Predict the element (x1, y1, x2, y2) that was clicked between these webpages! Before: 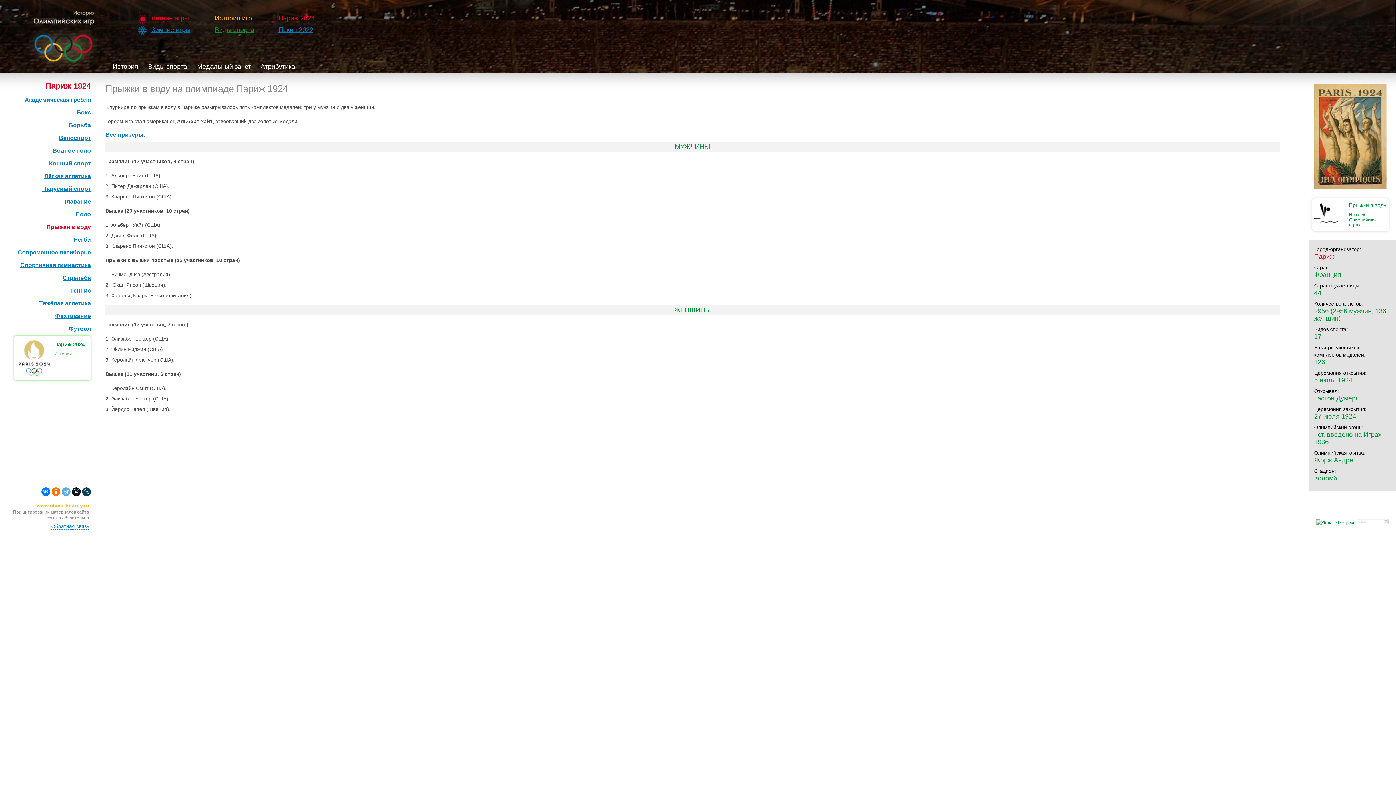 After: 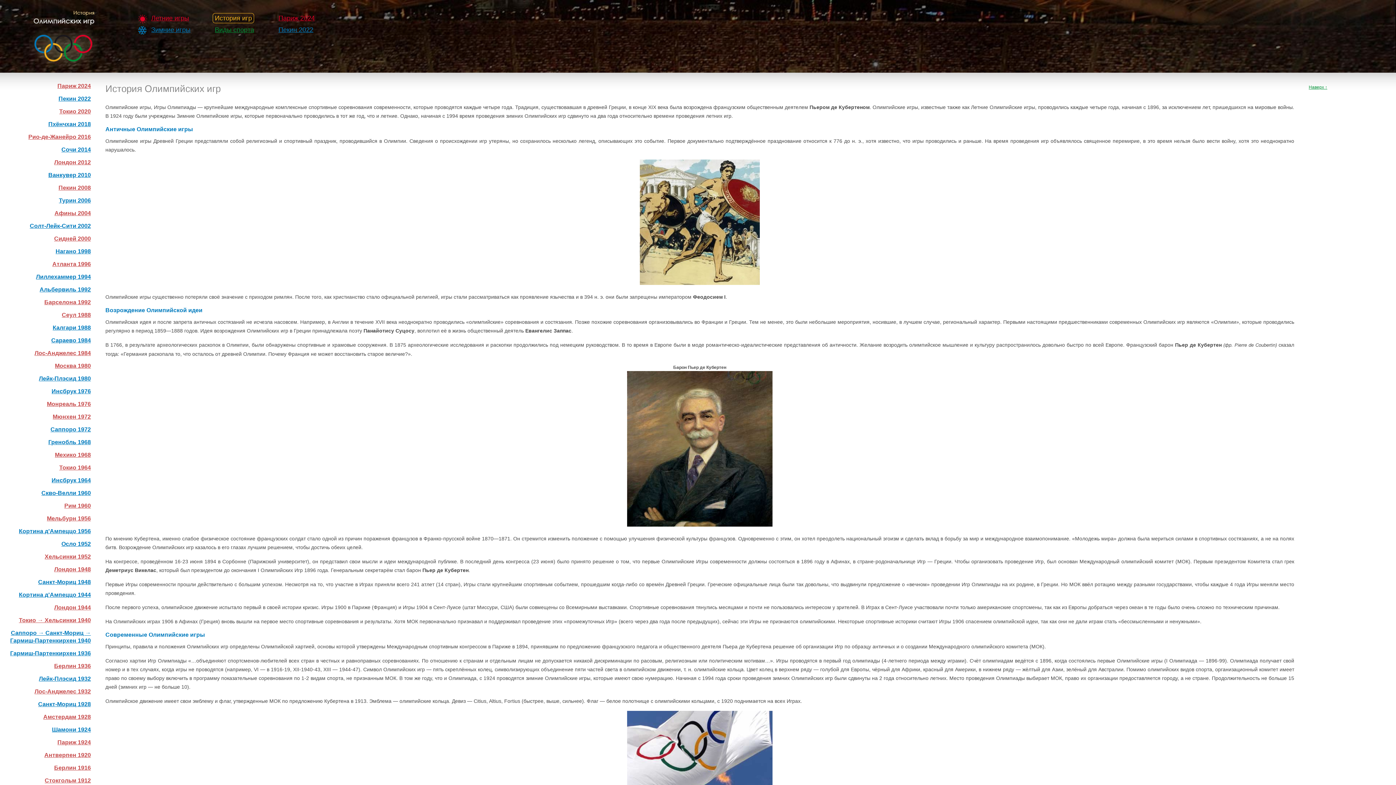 Action: bbox: (212, 13, 254, 23) label: История игр